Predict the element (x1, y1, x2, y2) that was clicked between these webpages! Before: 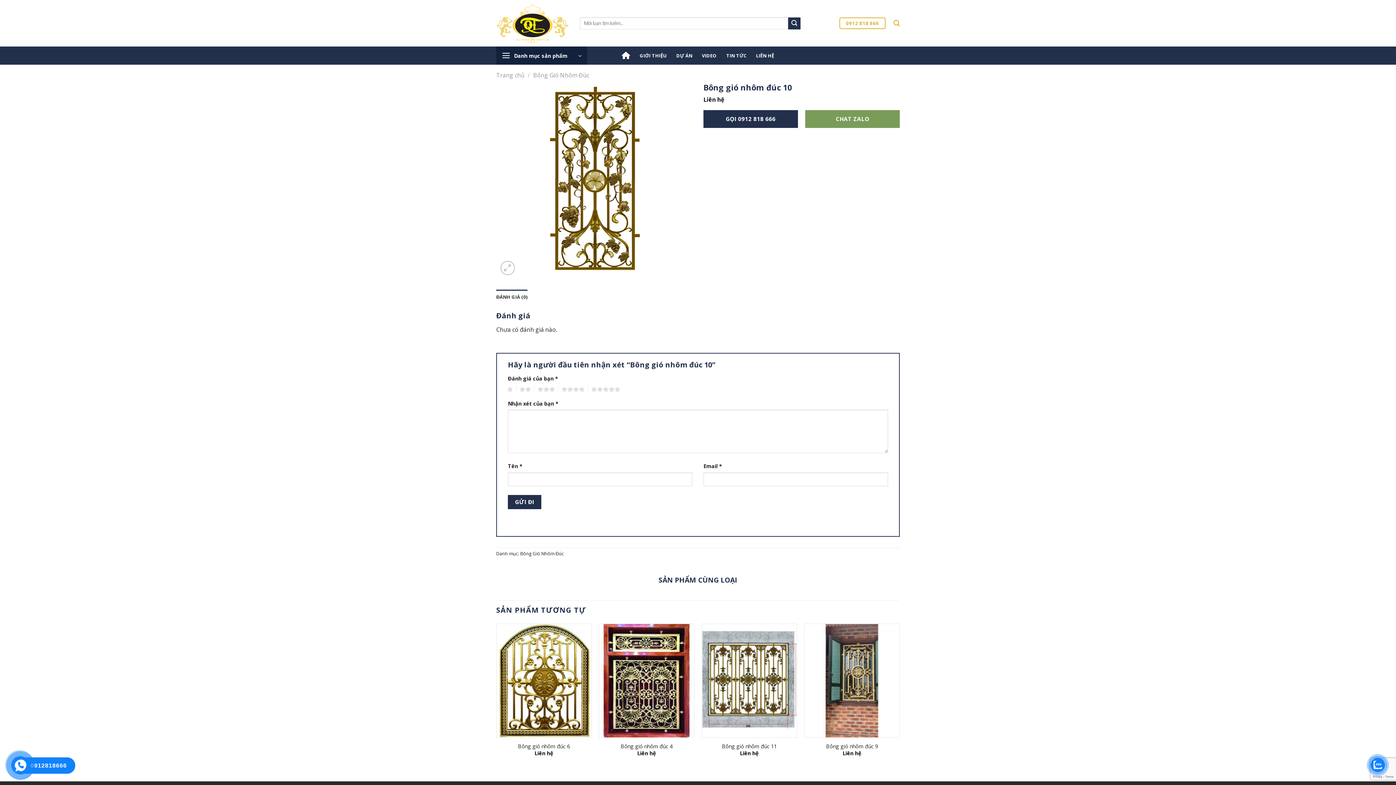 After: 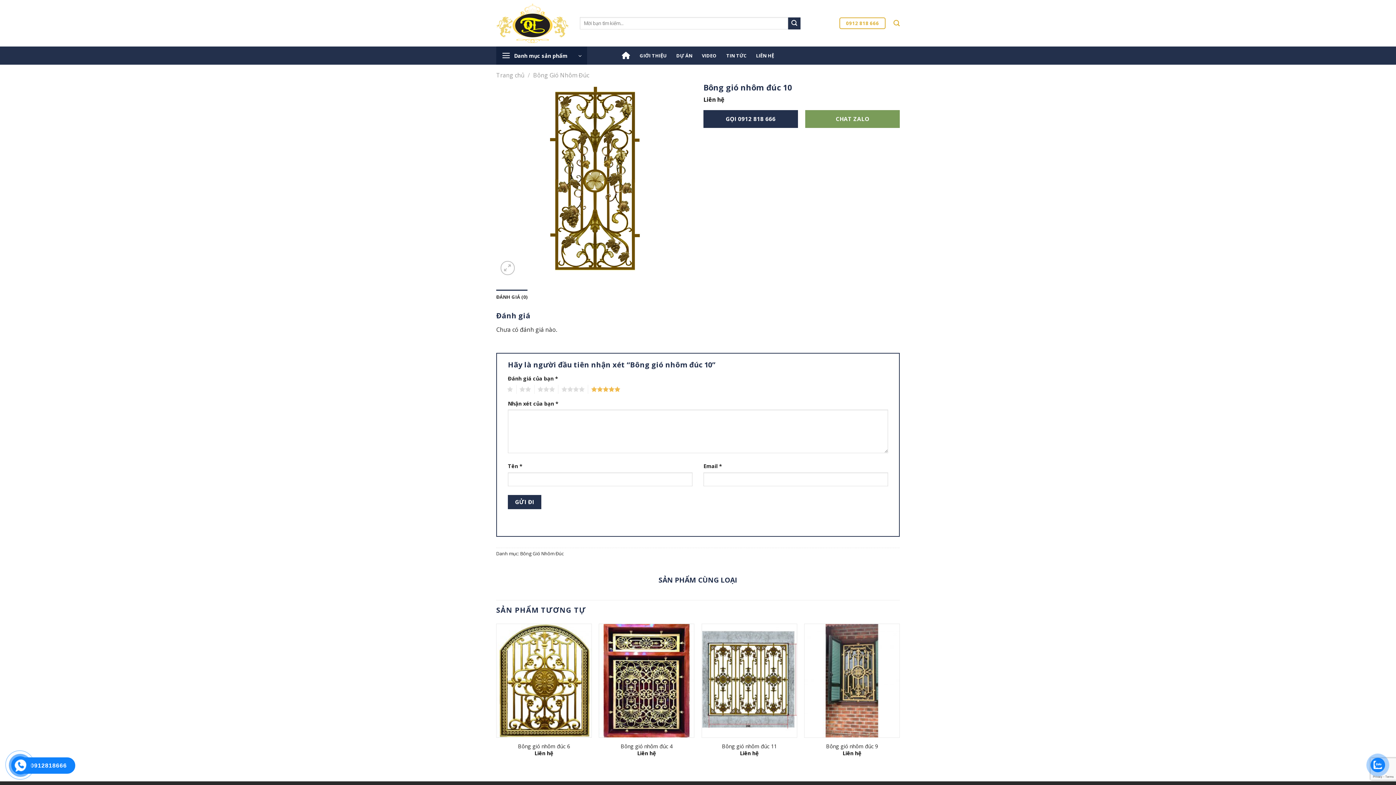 Action: bbox: (588, 384, 620, 394) label: 5